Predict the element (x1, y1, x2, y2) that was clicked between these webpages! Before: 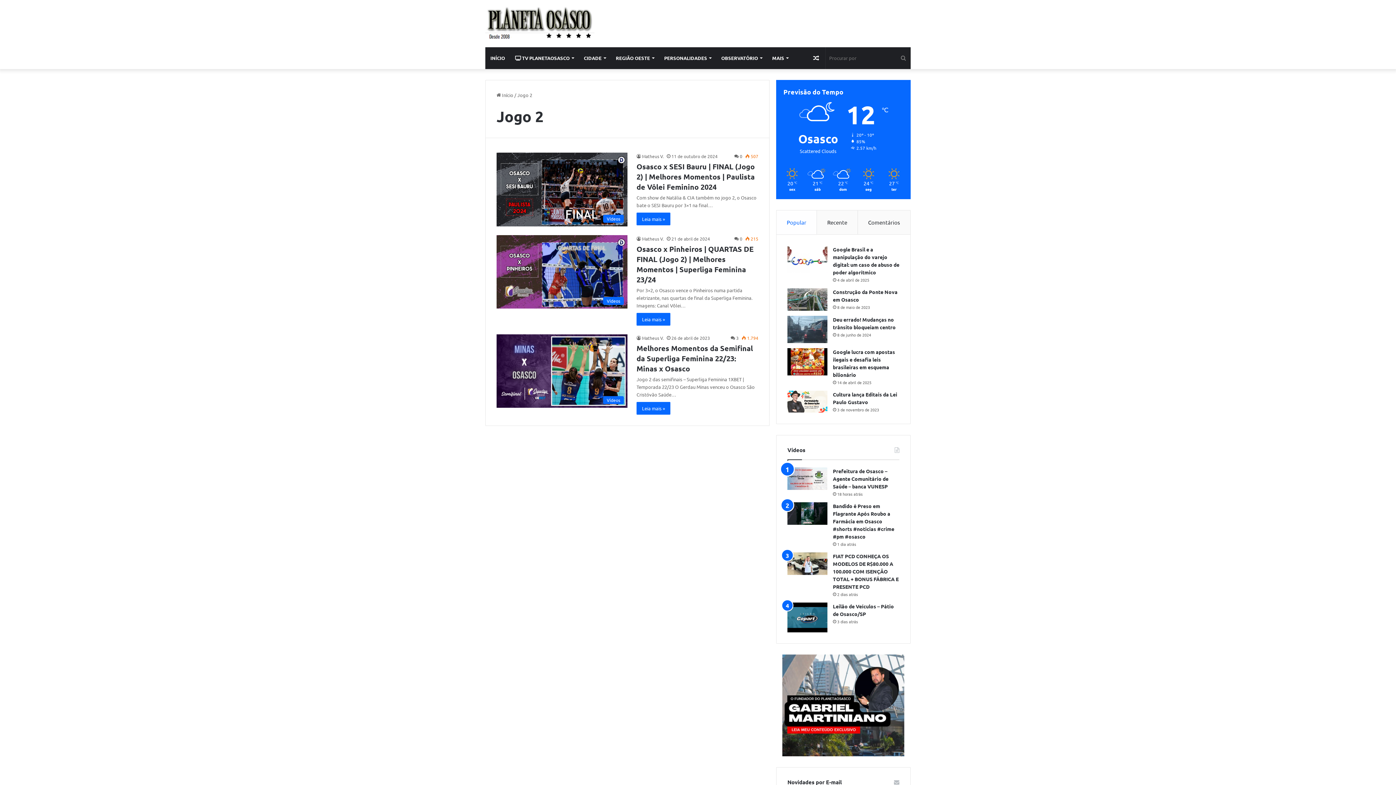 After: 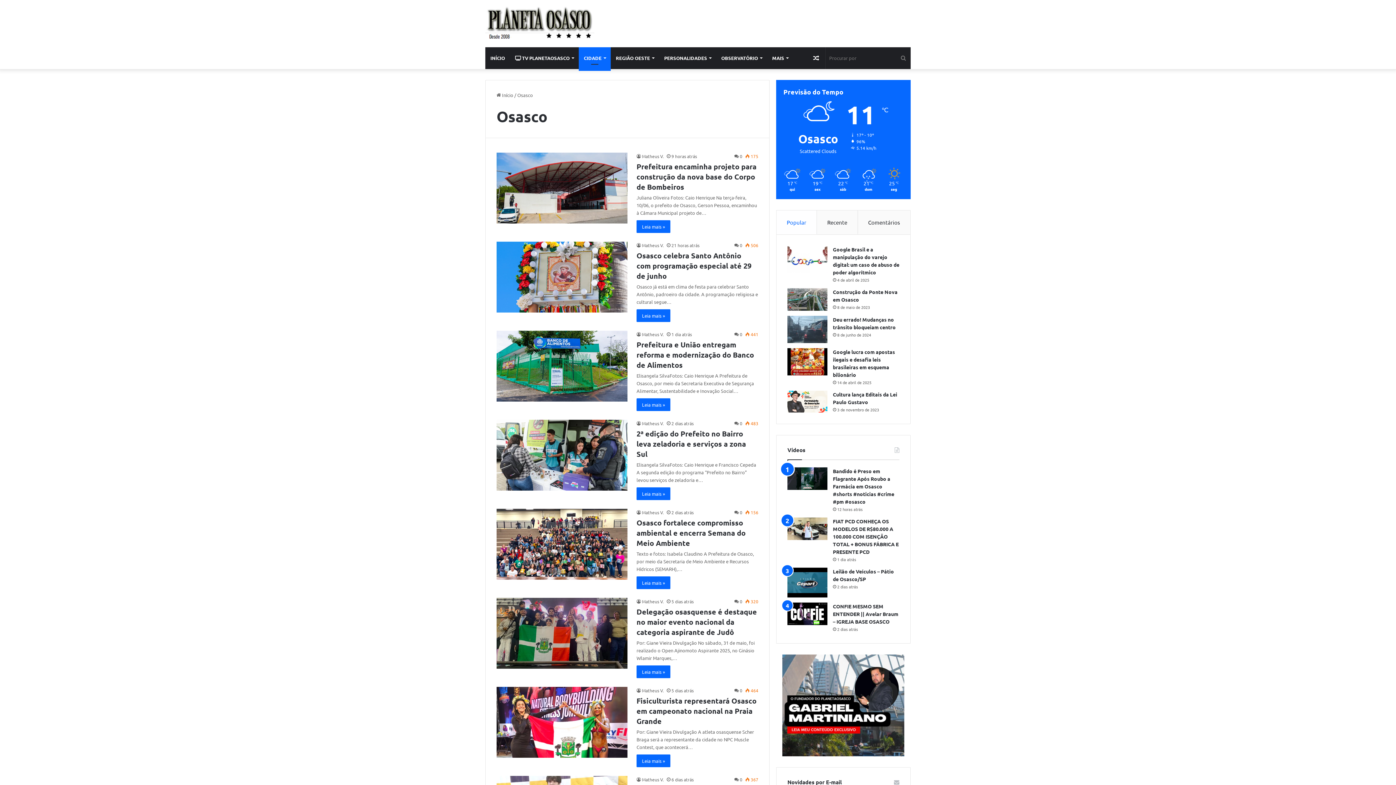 Action: label: CIDADE bbox: (578, 47, 610, 69)